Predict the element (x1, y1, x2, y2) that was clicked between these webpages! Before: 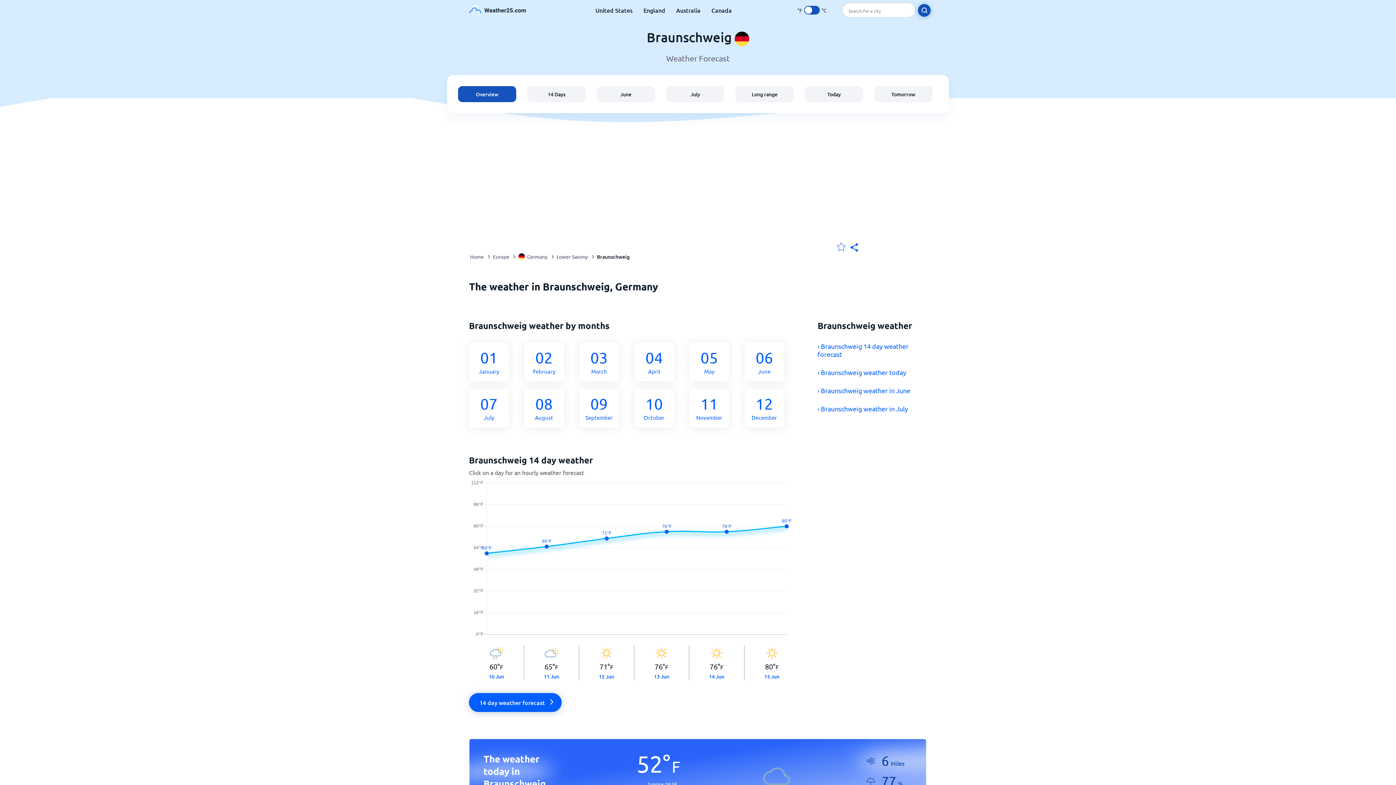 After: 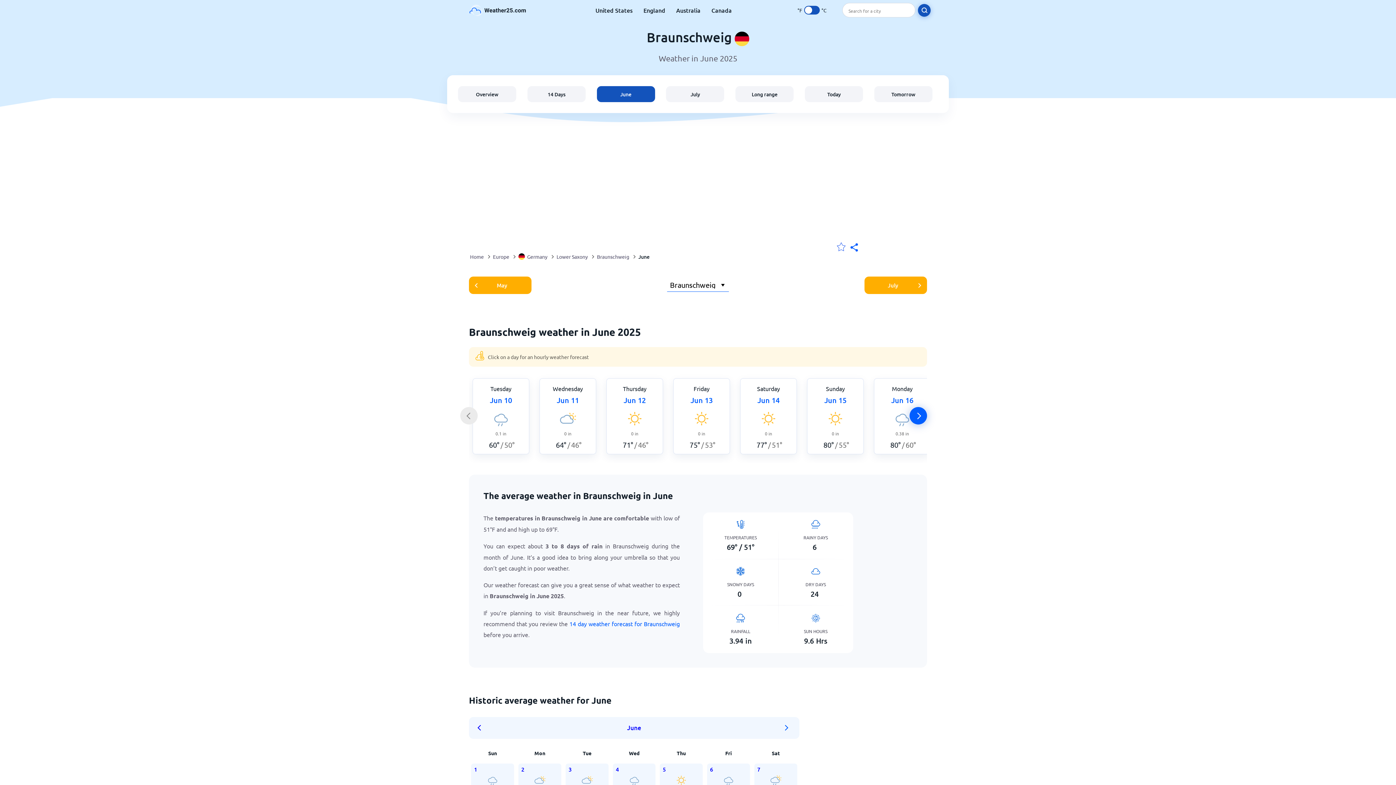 Action: label: › Braunschweig weather in June bbox: (817, 386, 927, 394)